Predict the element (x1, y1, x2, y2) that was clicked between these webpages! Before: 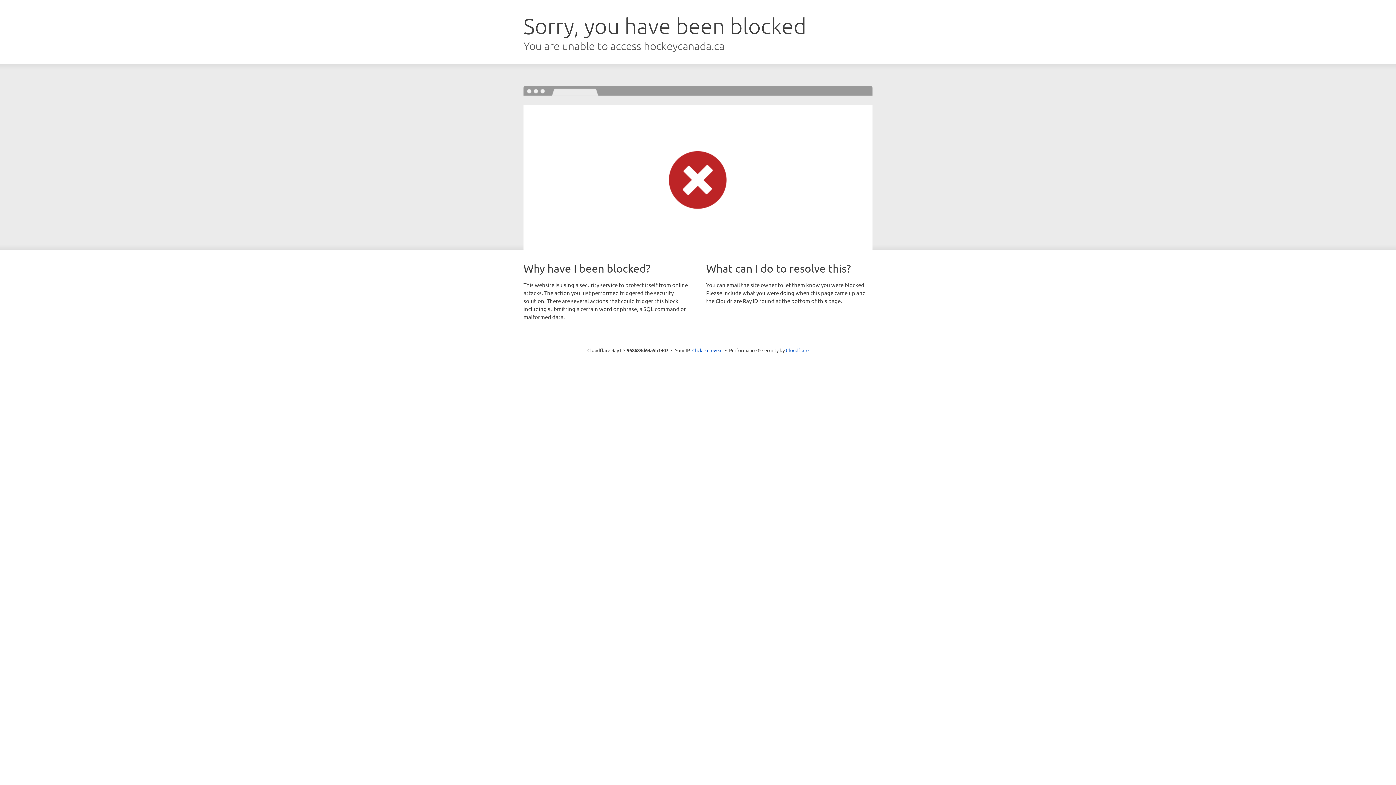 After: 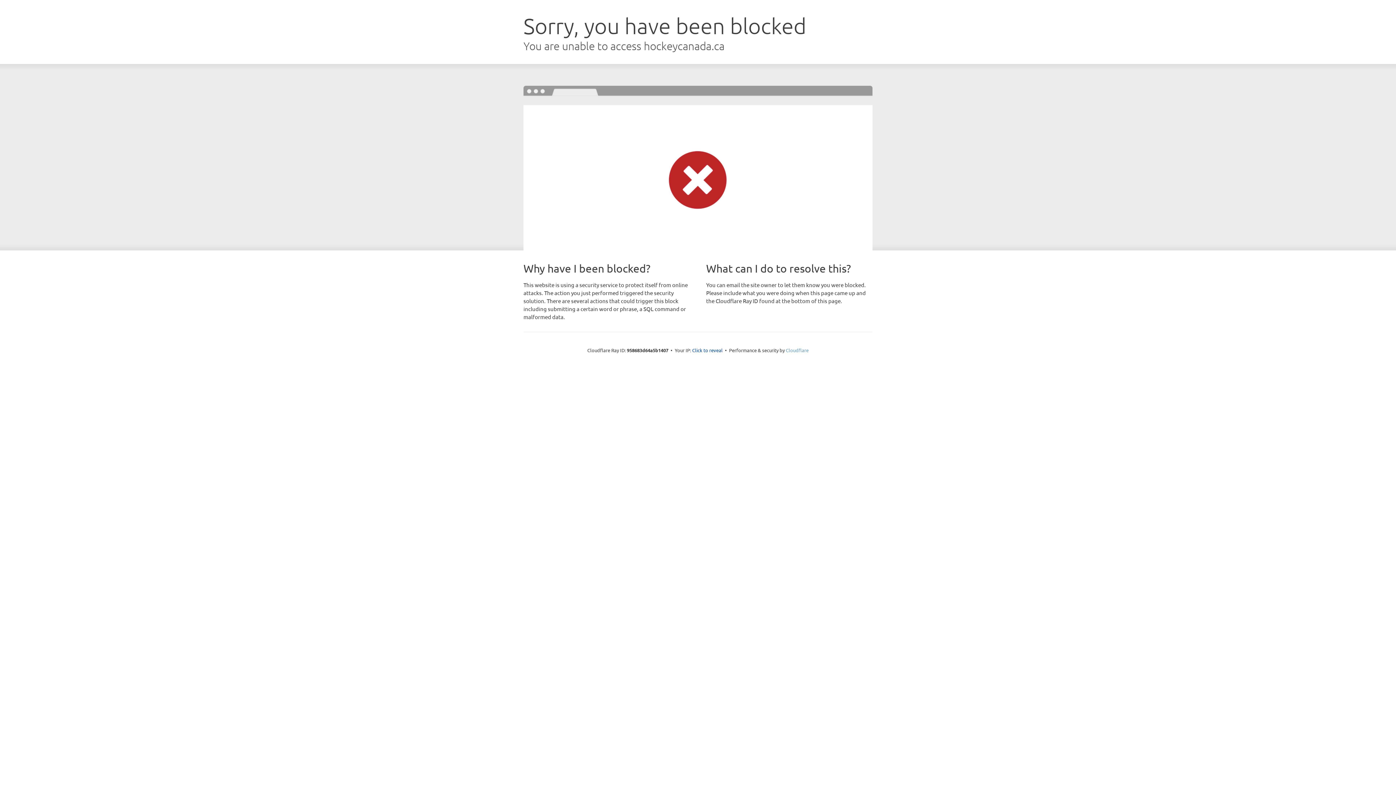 Action: label: Cloudflare bbox: (786, 347, 808, 353)